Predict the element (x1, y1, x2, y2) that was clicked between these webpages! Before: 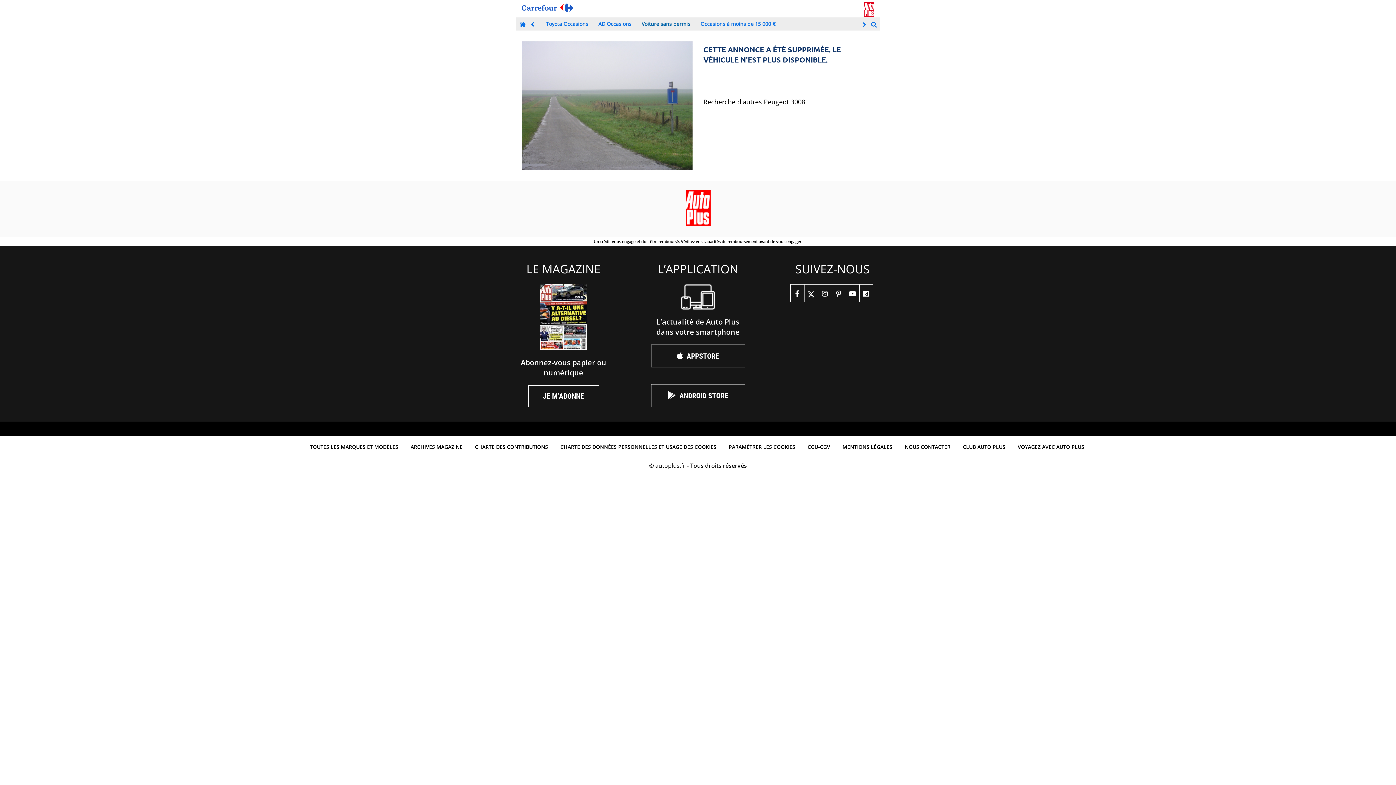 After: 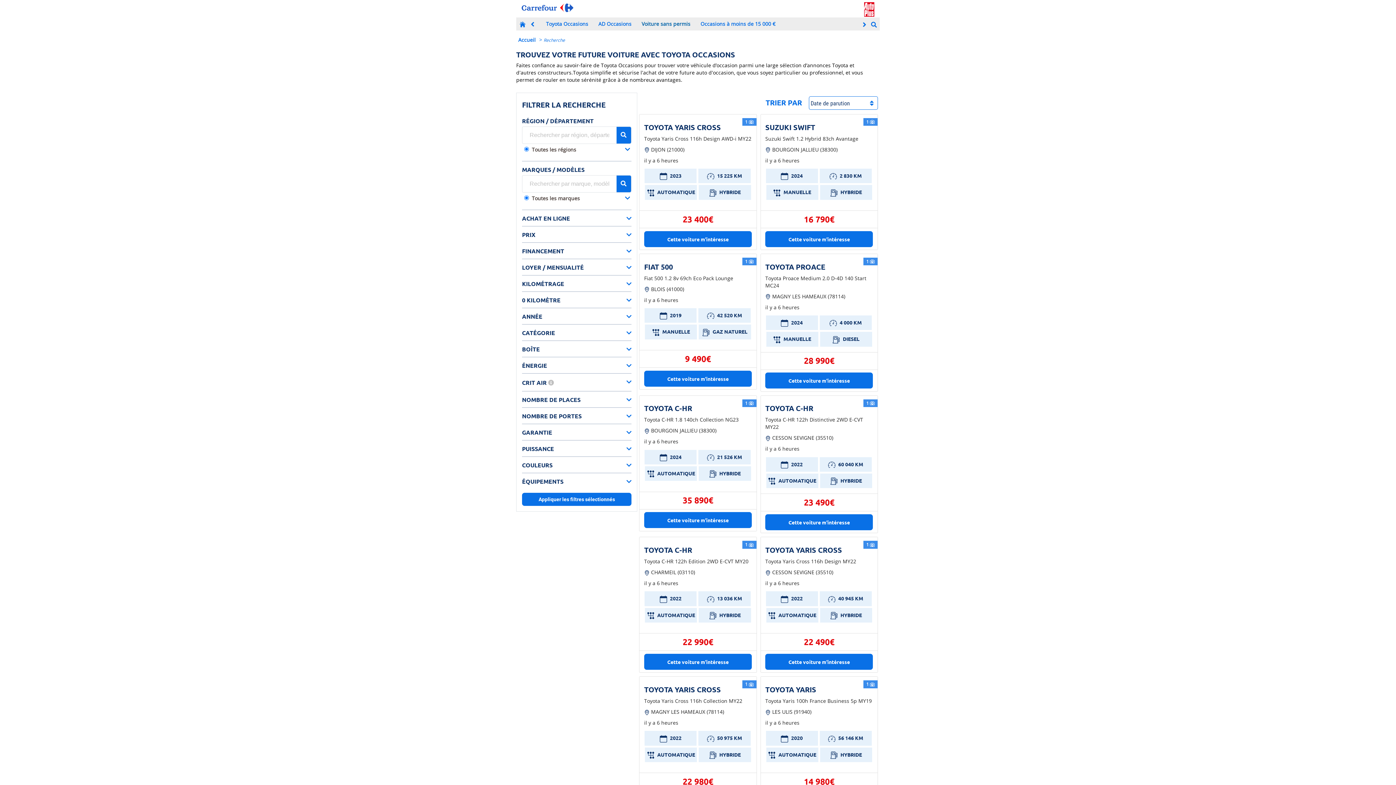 Action: bbox: (544, 17, 590, 30) label: Toyota Occasions